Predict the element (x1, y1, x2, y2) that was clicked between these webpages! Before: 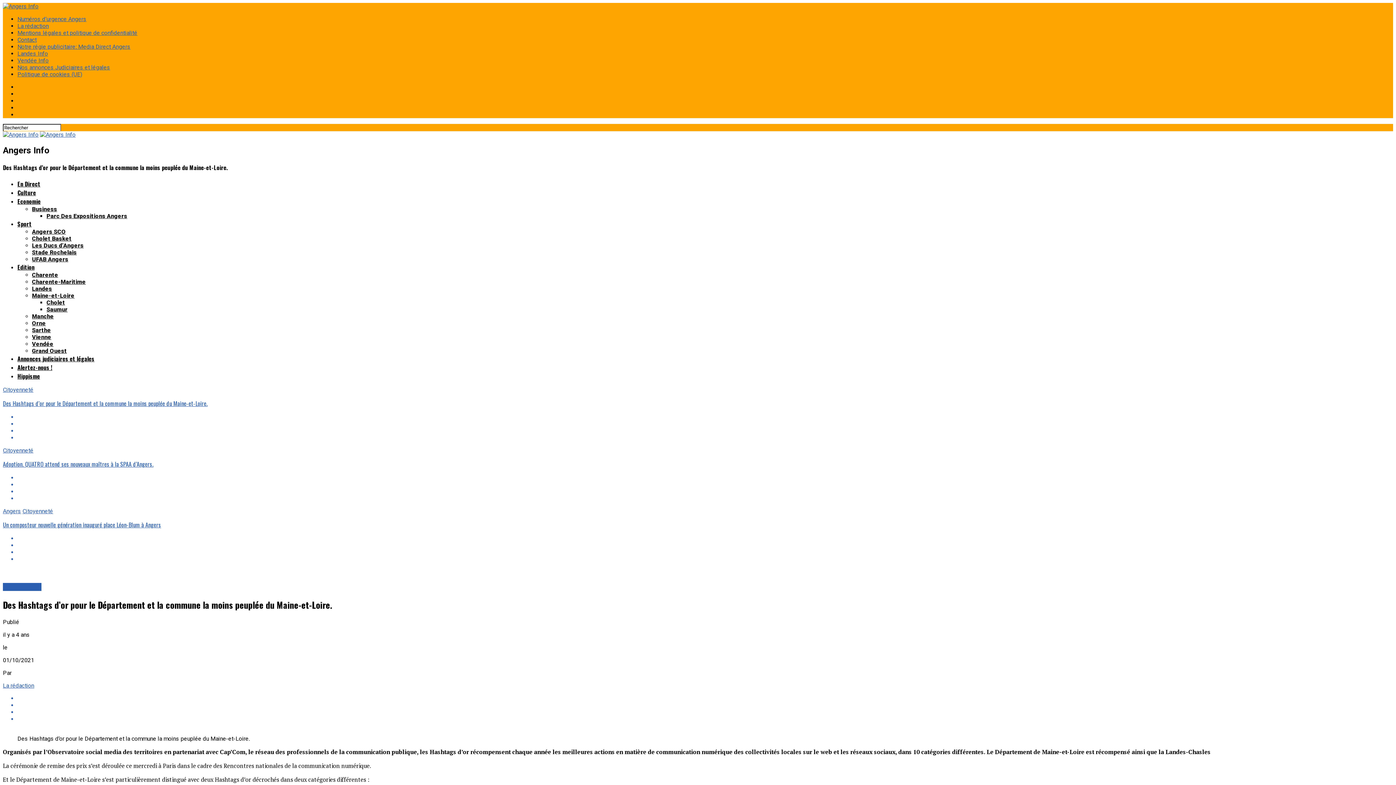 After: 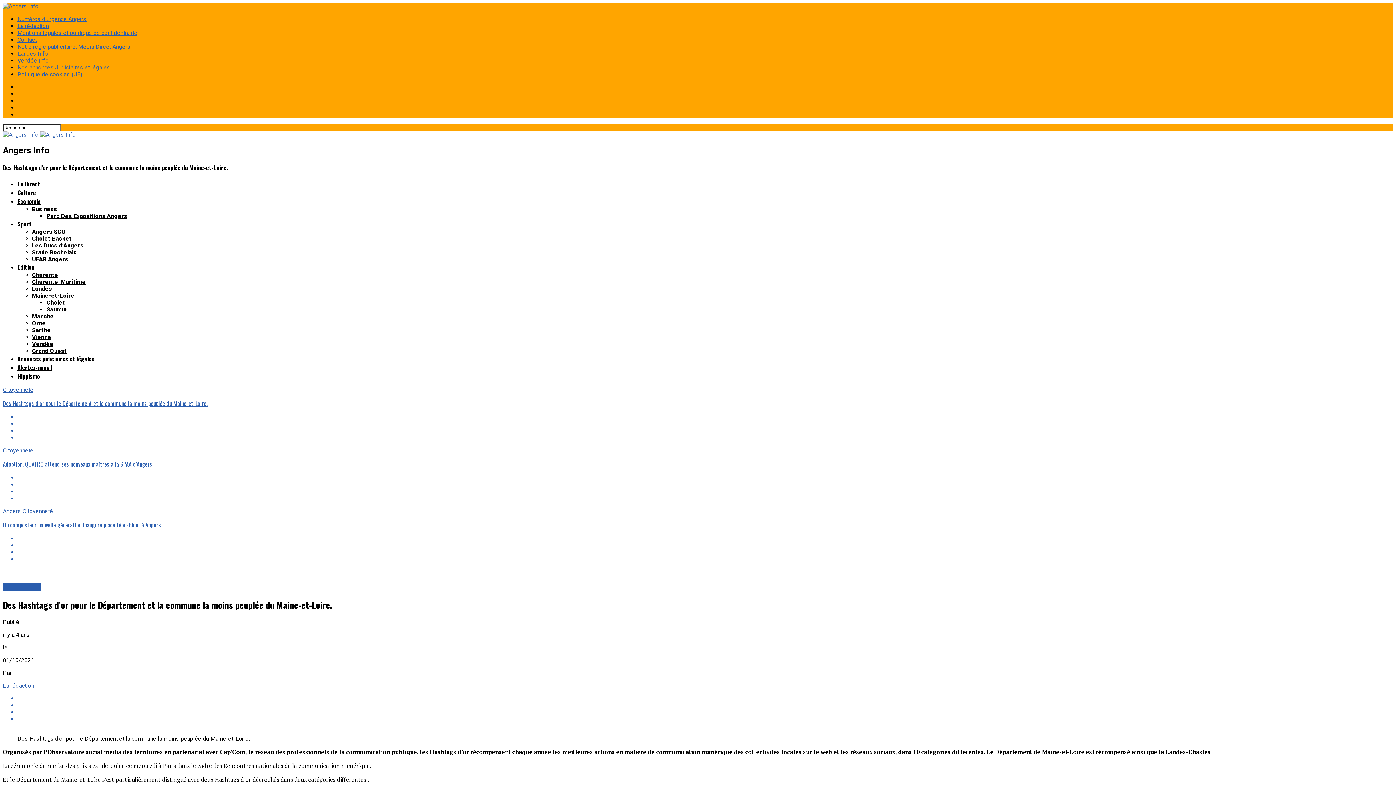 Action: bbox: (17, 488, 1393, 495)